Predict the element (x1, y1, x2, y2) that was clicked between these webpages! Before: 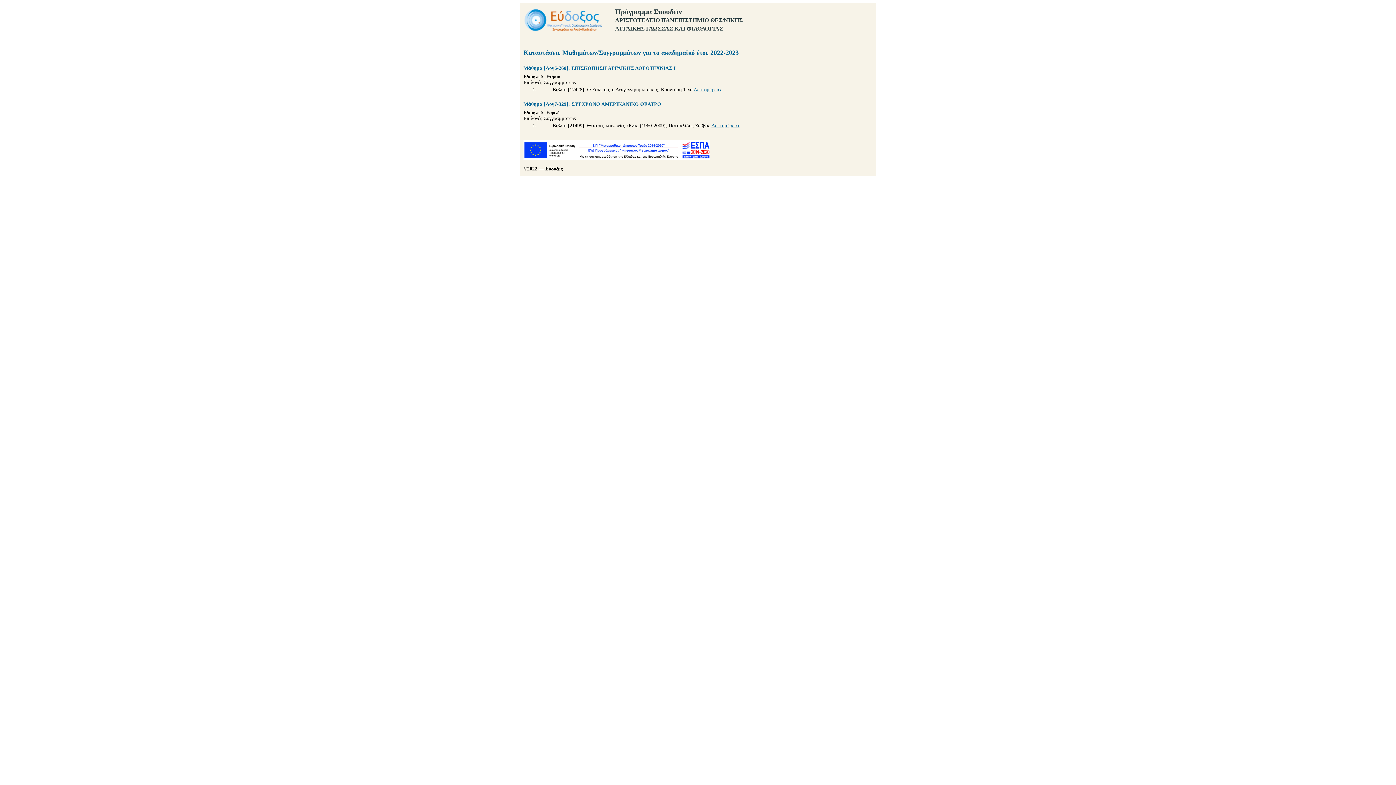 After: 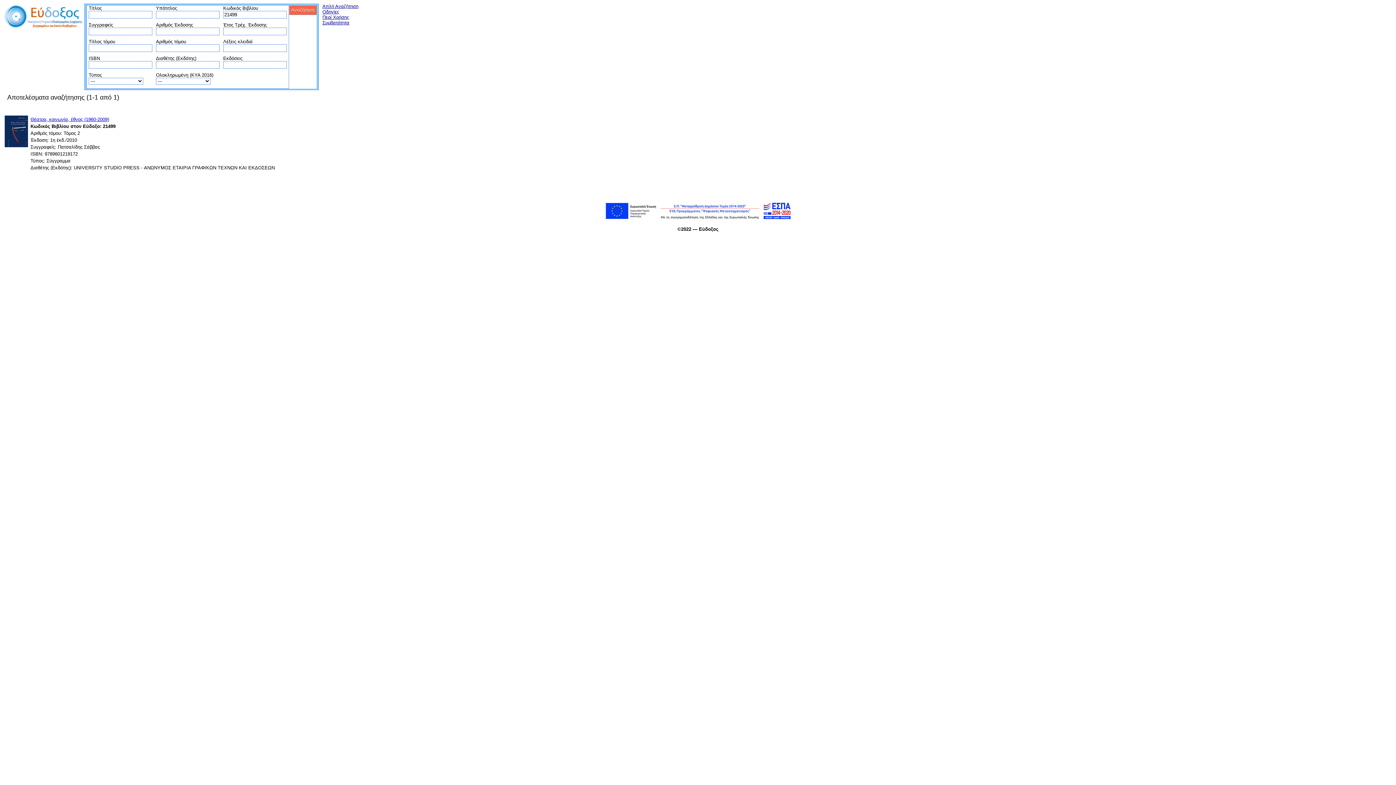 Action: label: Λεπτομέρειες bbox: (711, 122, 740, 128)